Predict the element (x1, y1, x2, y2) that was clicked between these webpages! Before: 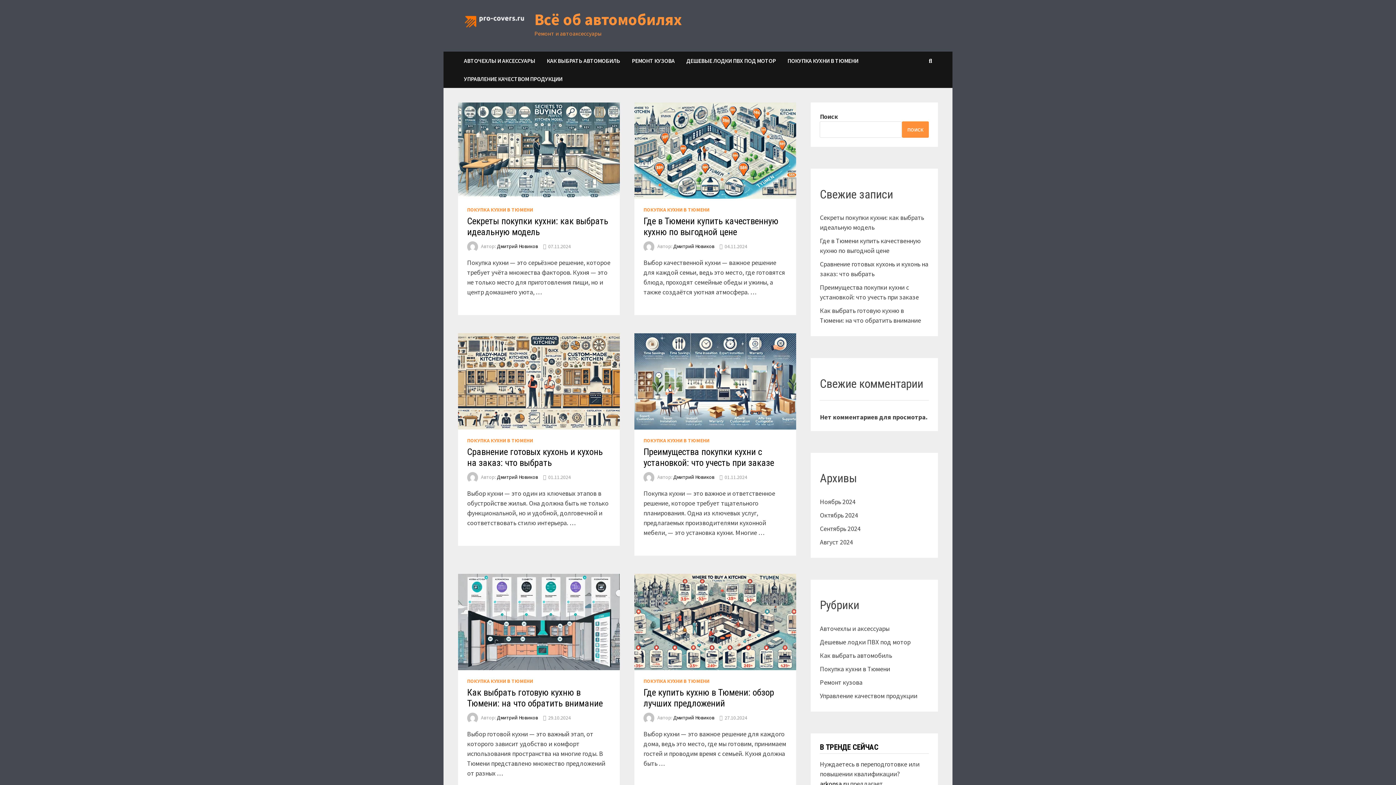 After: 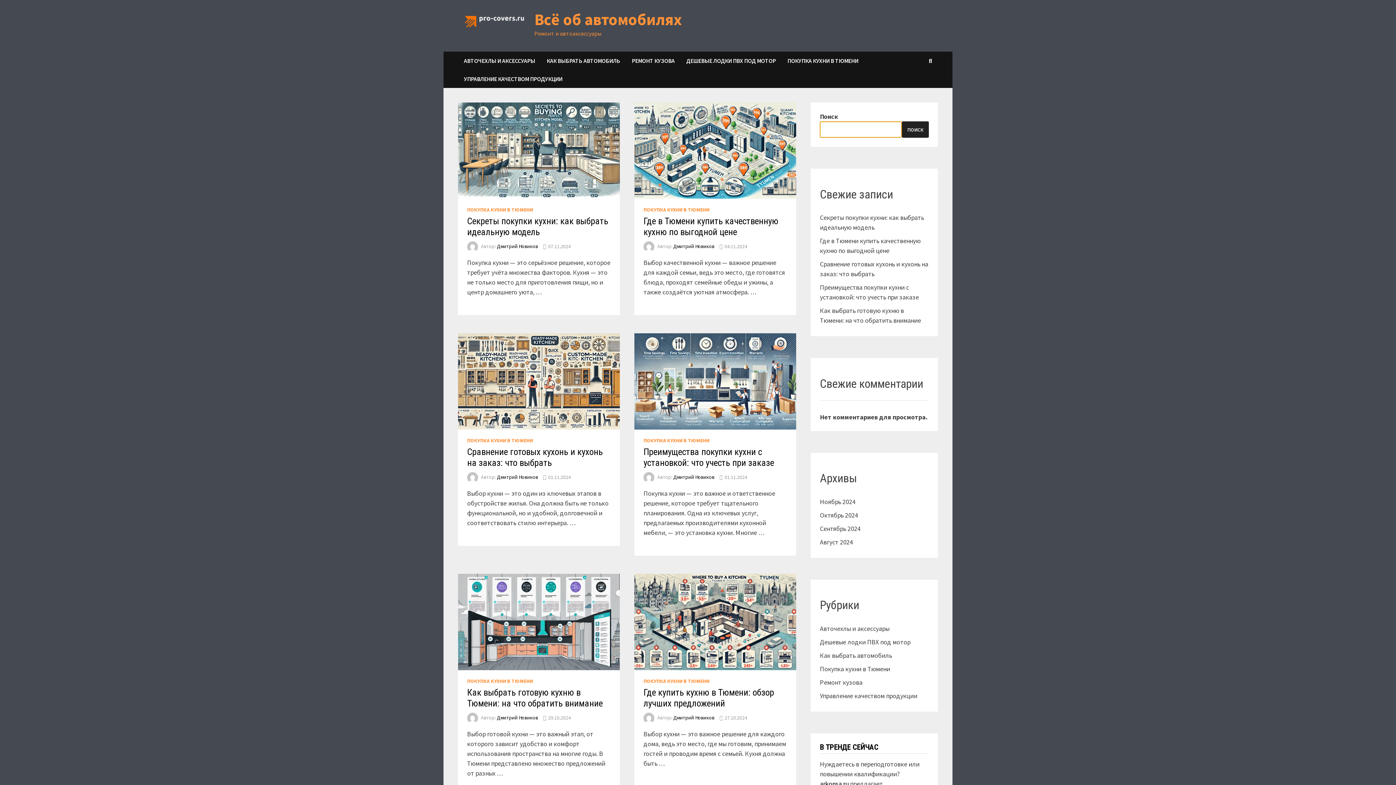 Action: label: Поиск bbox: (902, 121, 929, 137)